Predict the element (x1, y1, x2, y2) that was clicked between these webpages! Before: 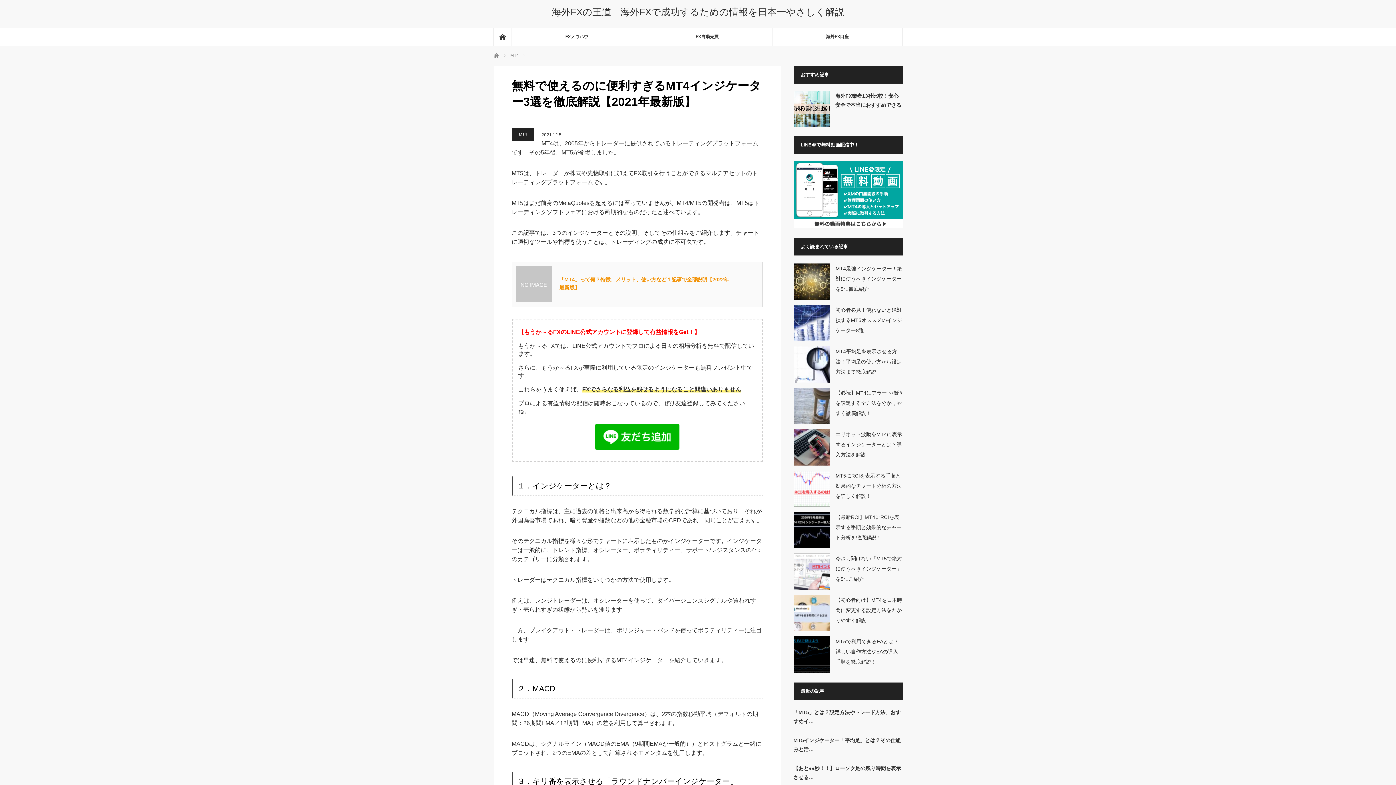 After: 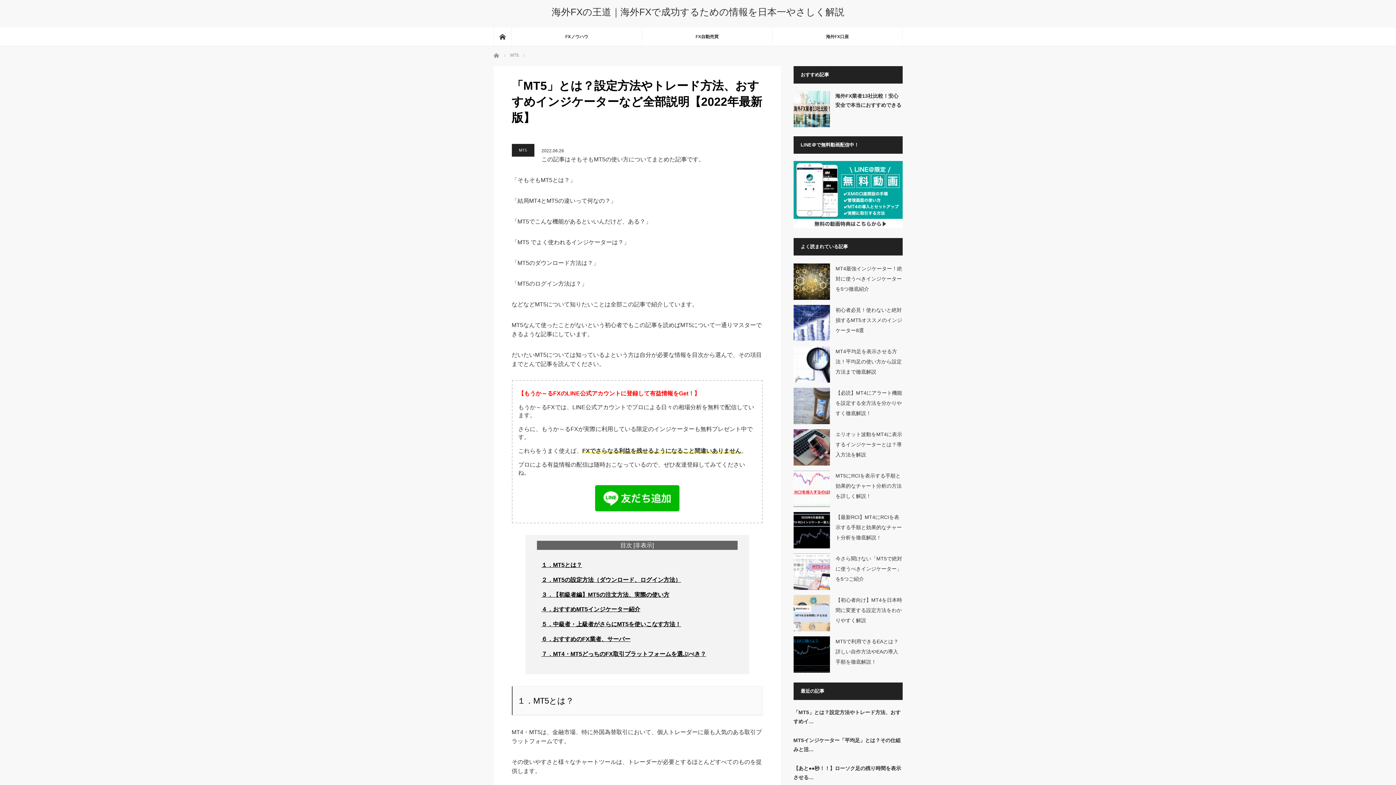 Action: bbox: (793, 707, 902, 726) label: 「MT5」とは？設定方法やトレード方法、おすすめイ…